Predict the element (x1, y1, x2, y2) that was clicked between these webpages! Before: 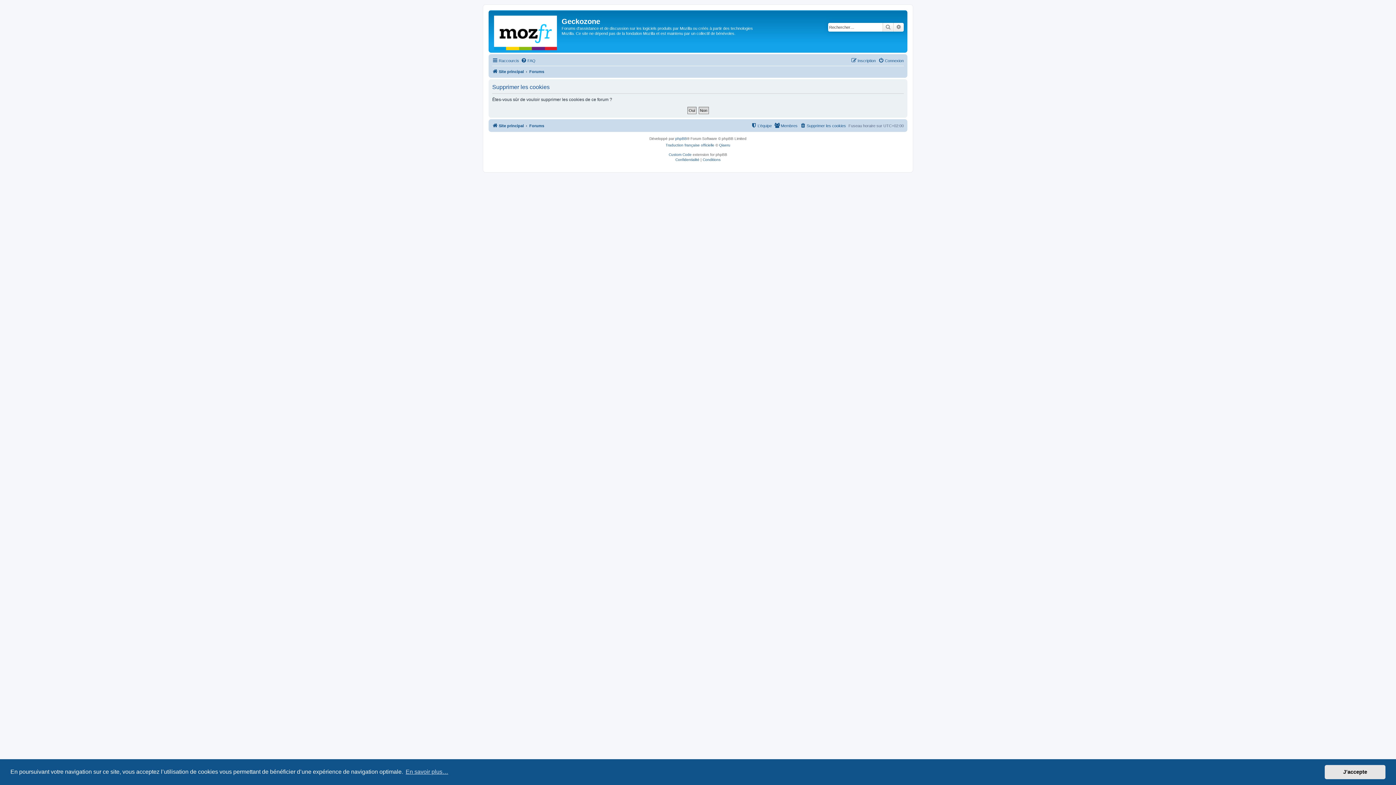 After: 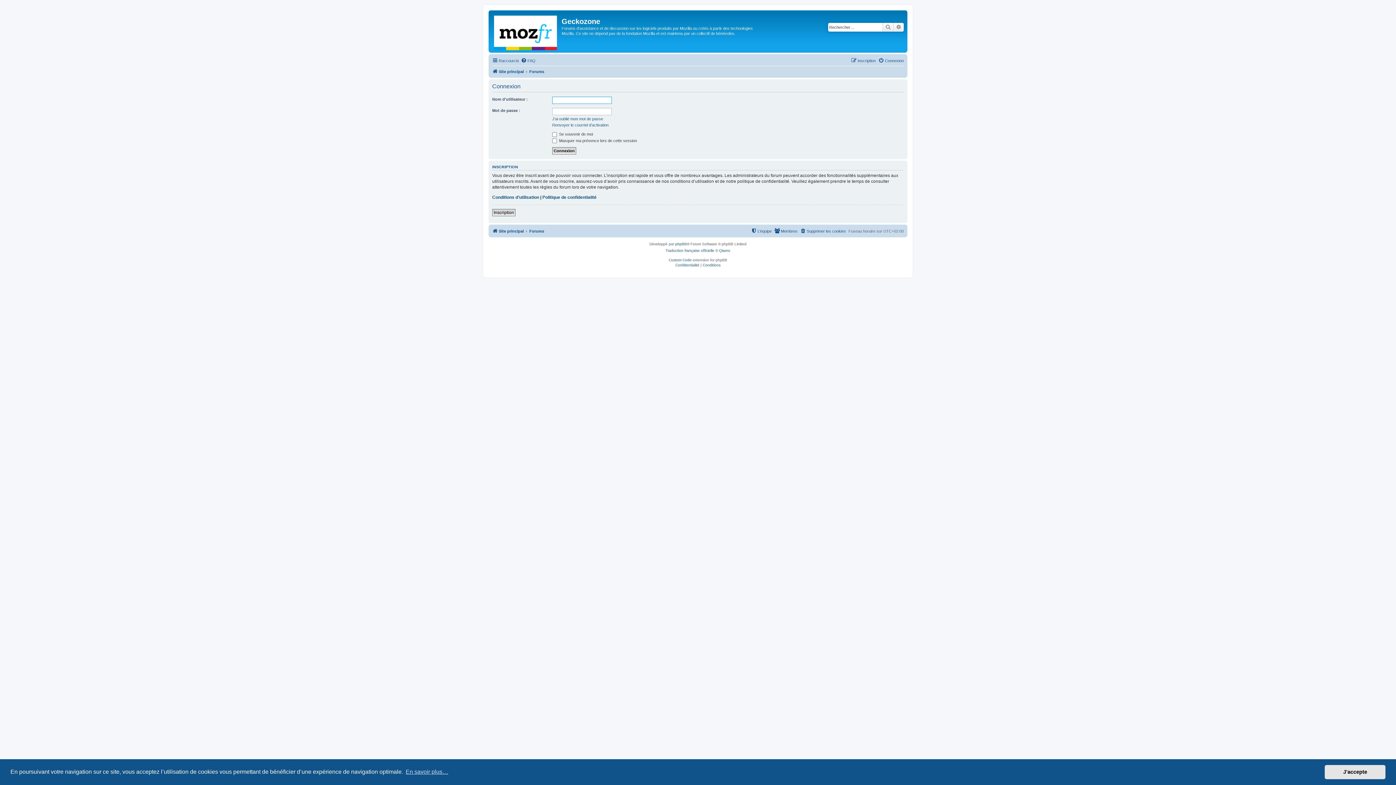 Action: label: Connexion bbox: (878, 56, 904, 65)